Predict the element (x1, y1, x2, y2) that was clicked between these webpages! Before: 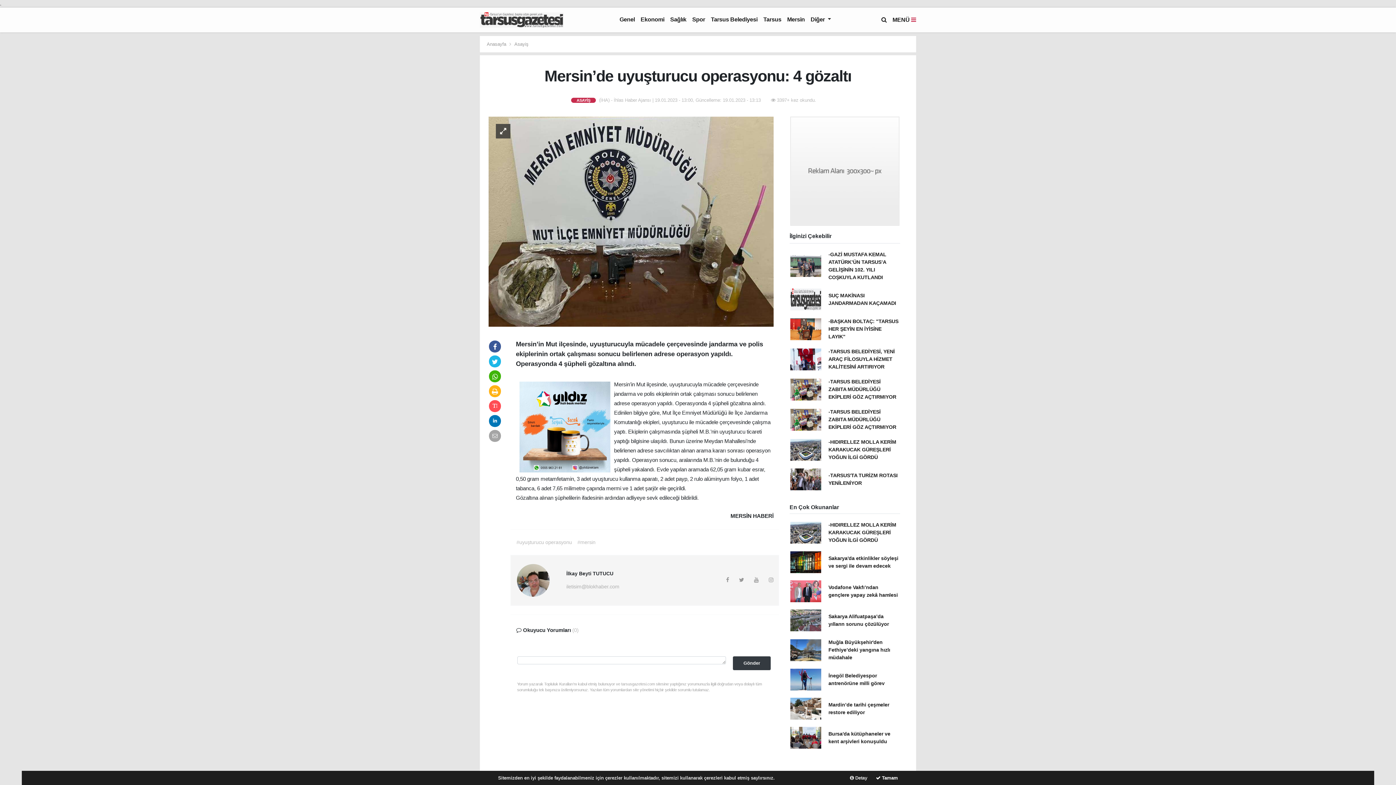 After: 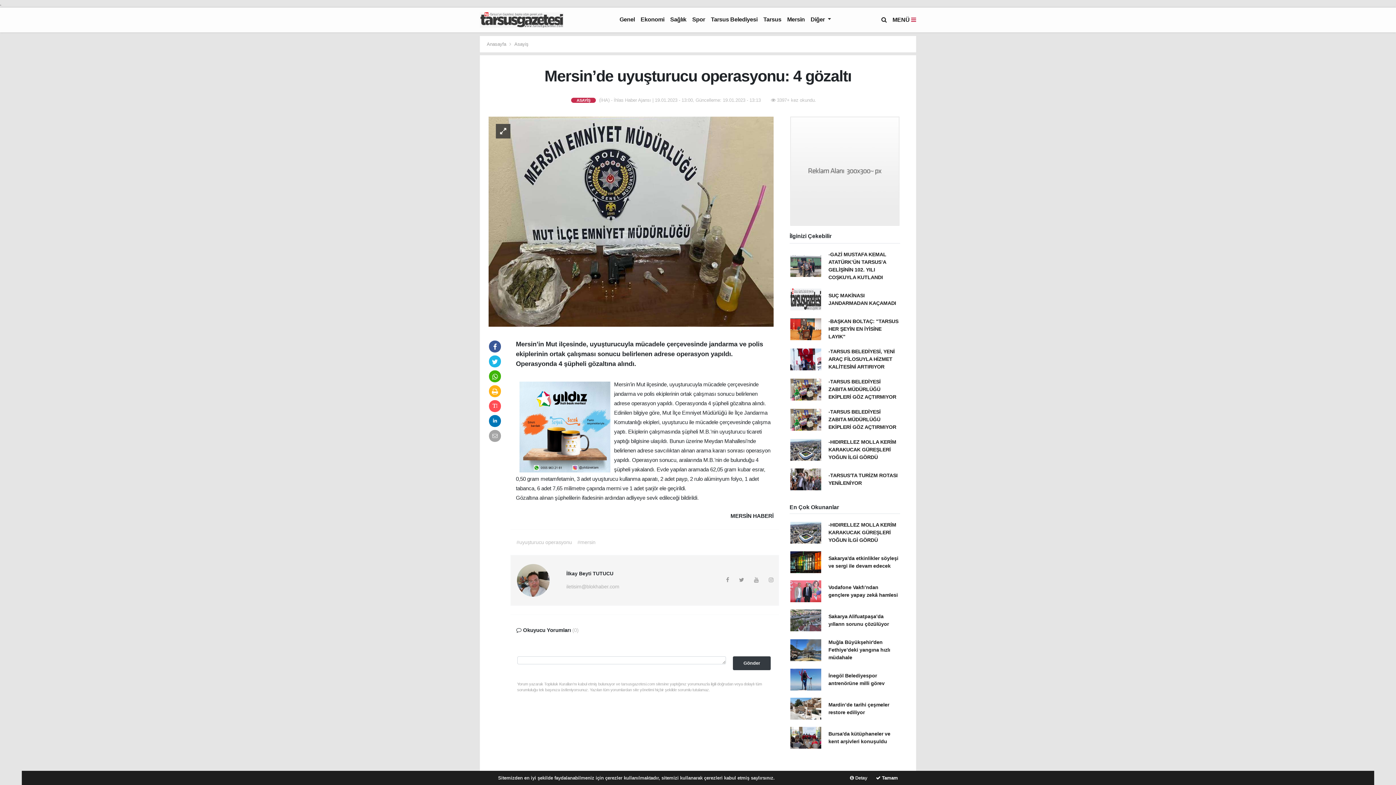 Action: bbox: (489, 358, 501, 365)